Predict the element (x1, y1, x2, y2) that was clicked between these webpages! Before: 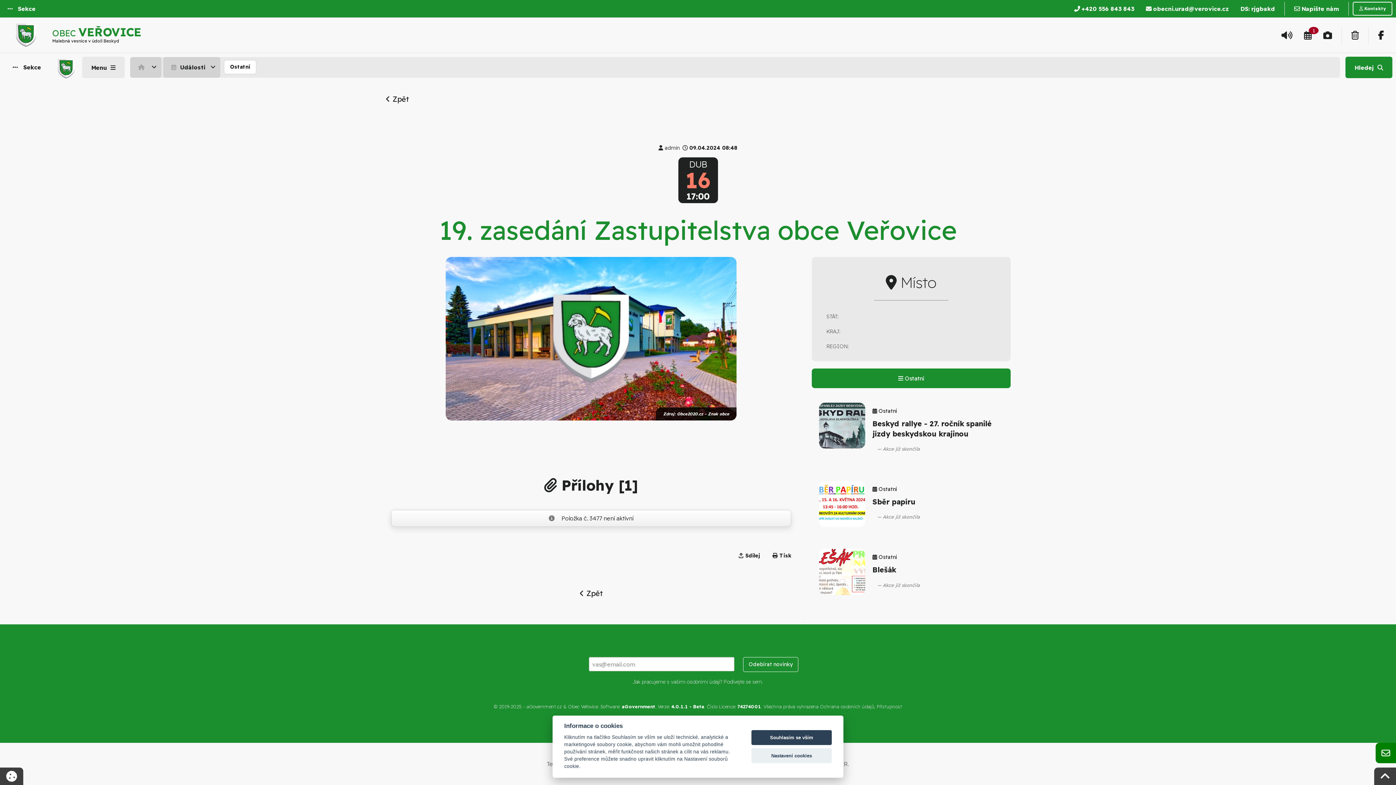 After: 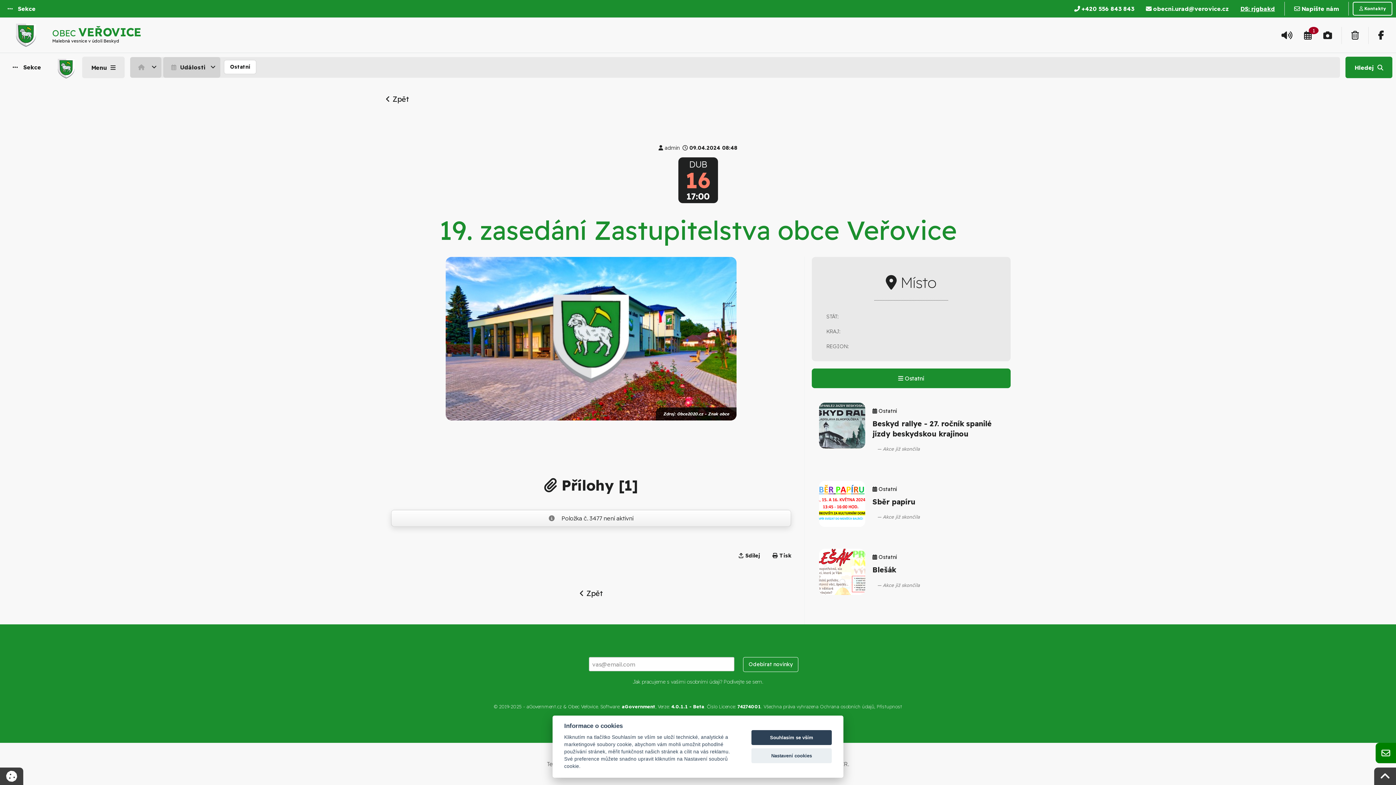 Action: label: DS: rjgbakd bbox: (1234, 1, 1281, 15)